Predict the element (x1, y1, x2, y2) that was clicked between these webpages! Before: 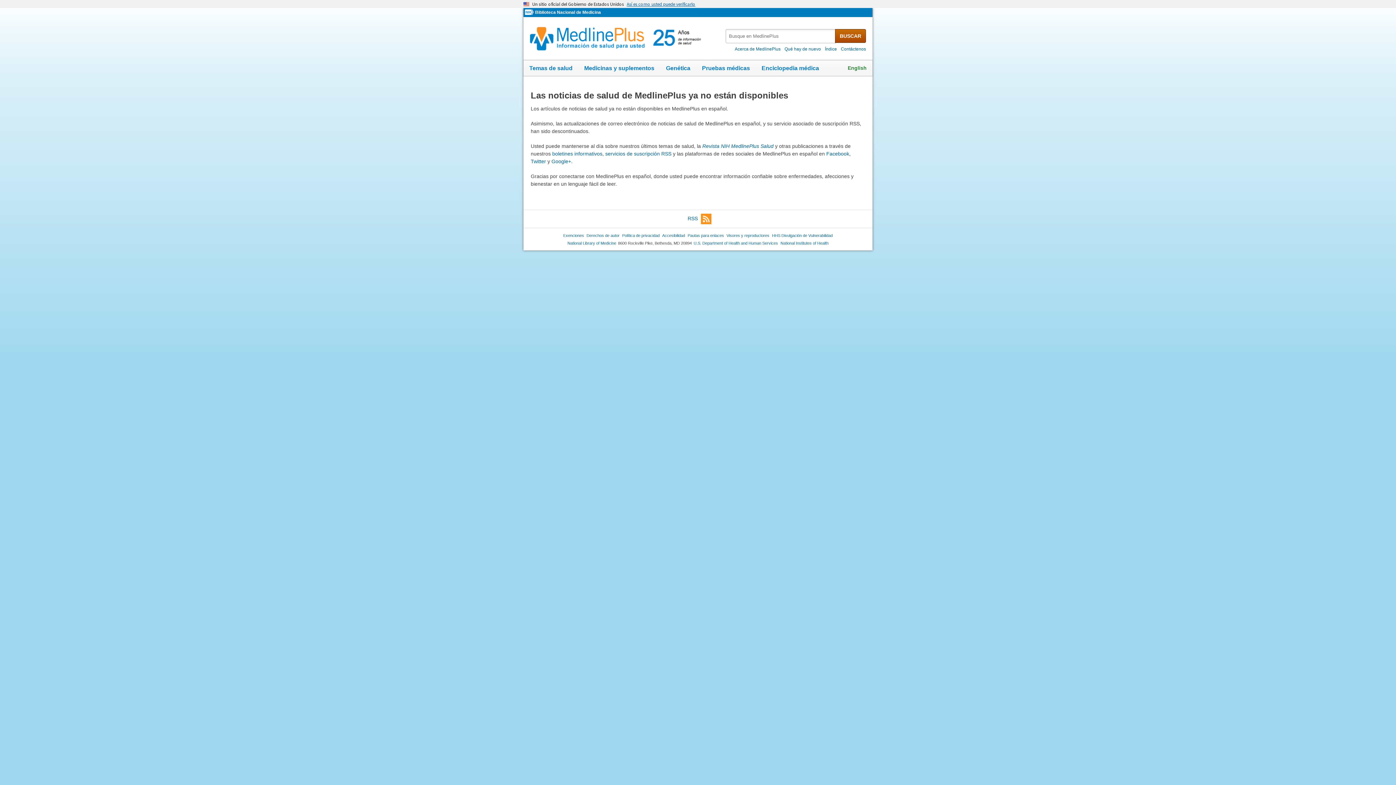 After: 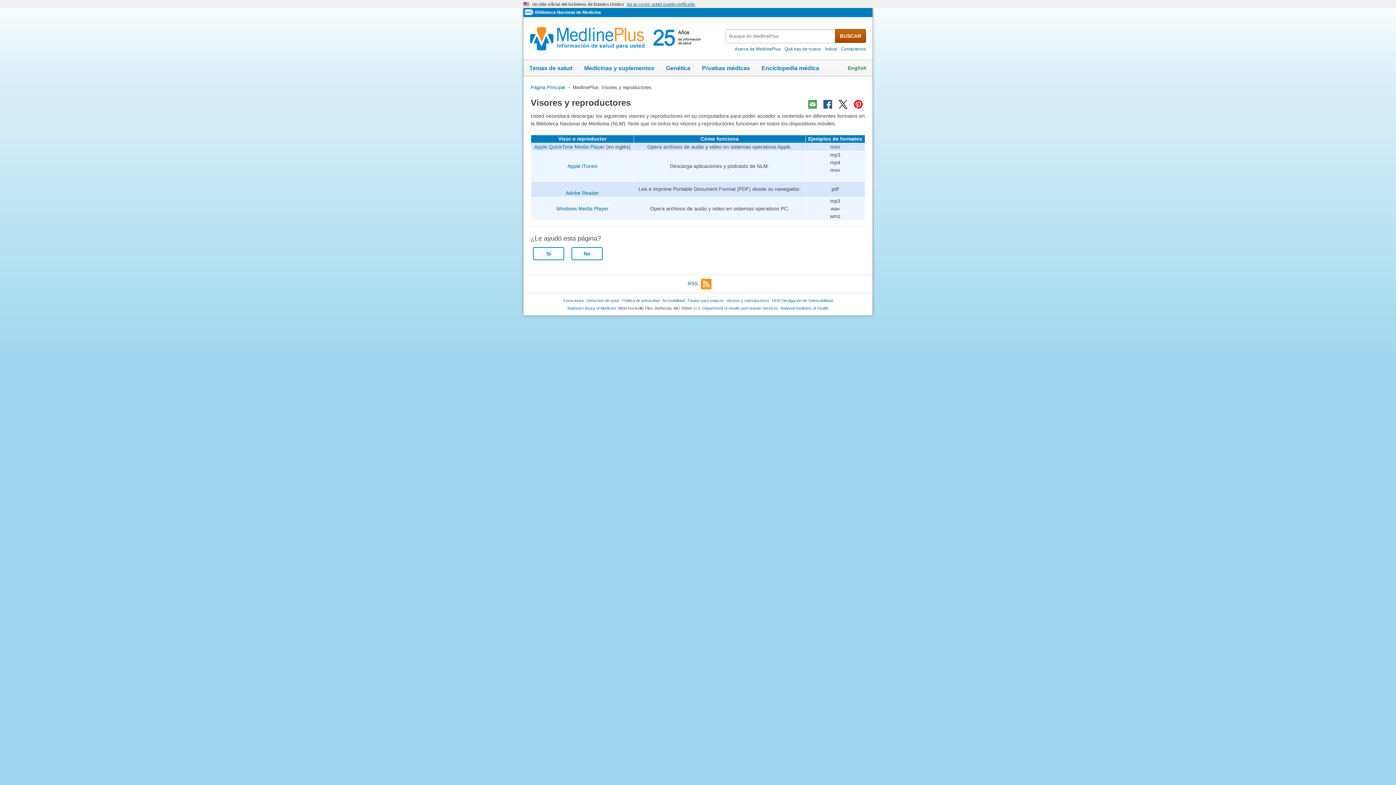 Action: bbox: (726, 233, 769, 238) label: Visores y reproductores